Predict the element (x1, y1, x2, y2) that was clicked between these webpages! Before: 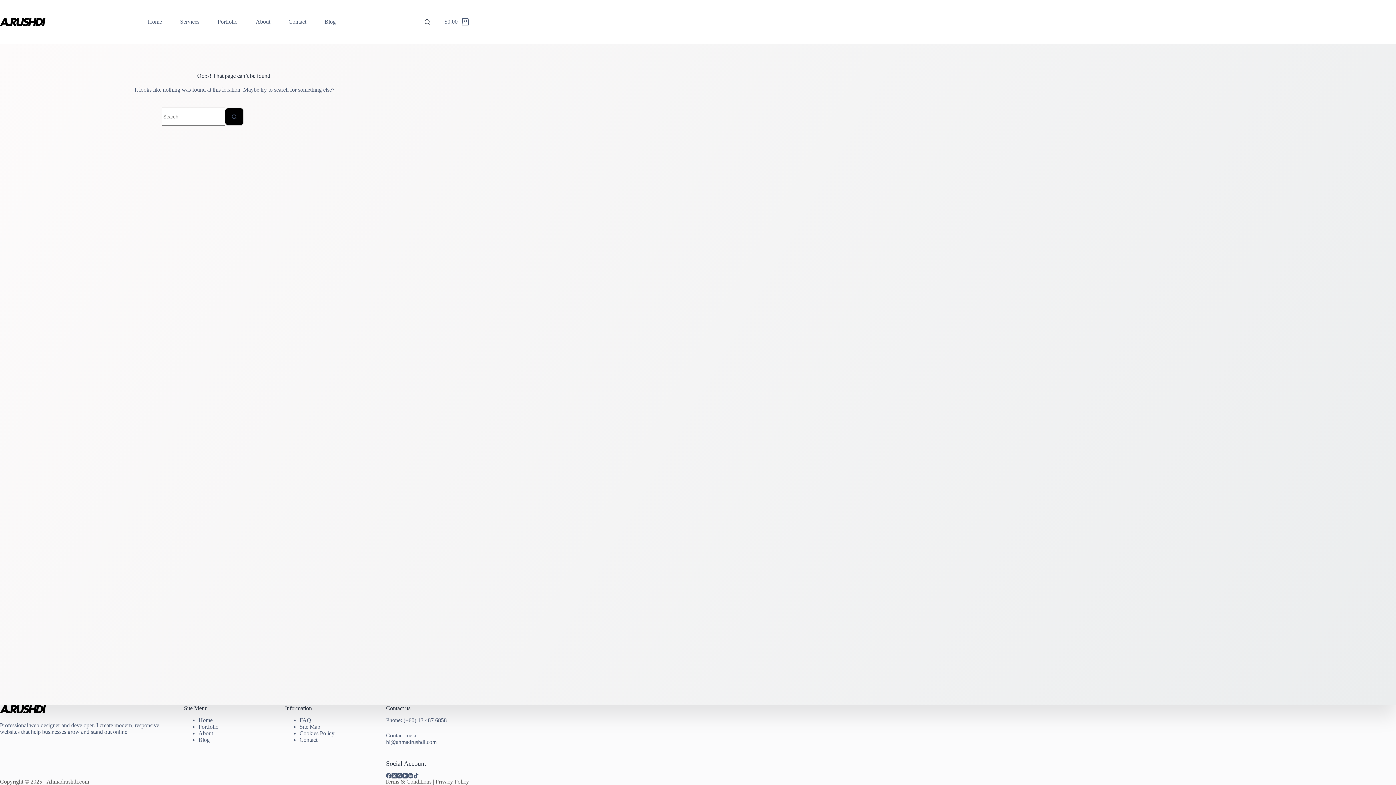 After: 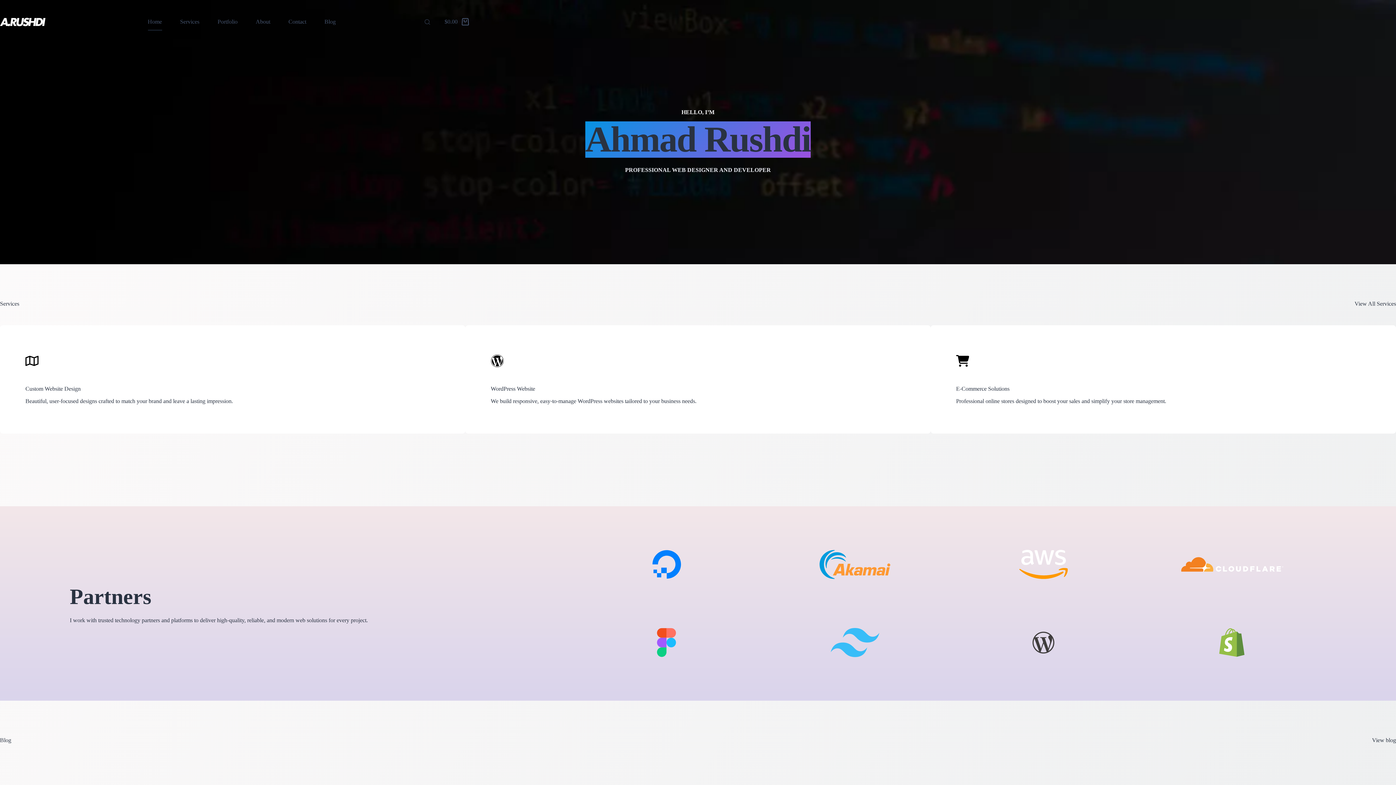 Action: bbox: (138, 13, 171, 30) label: Home